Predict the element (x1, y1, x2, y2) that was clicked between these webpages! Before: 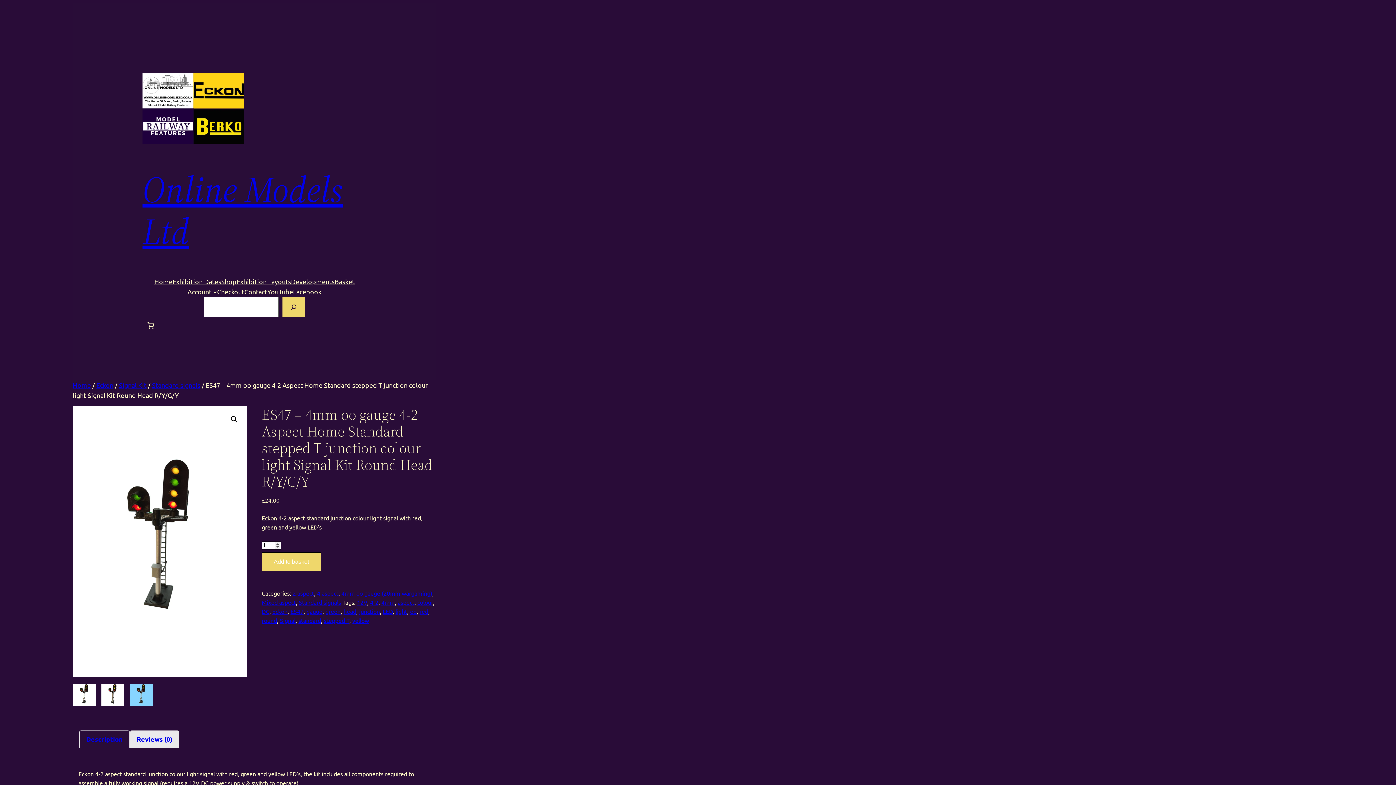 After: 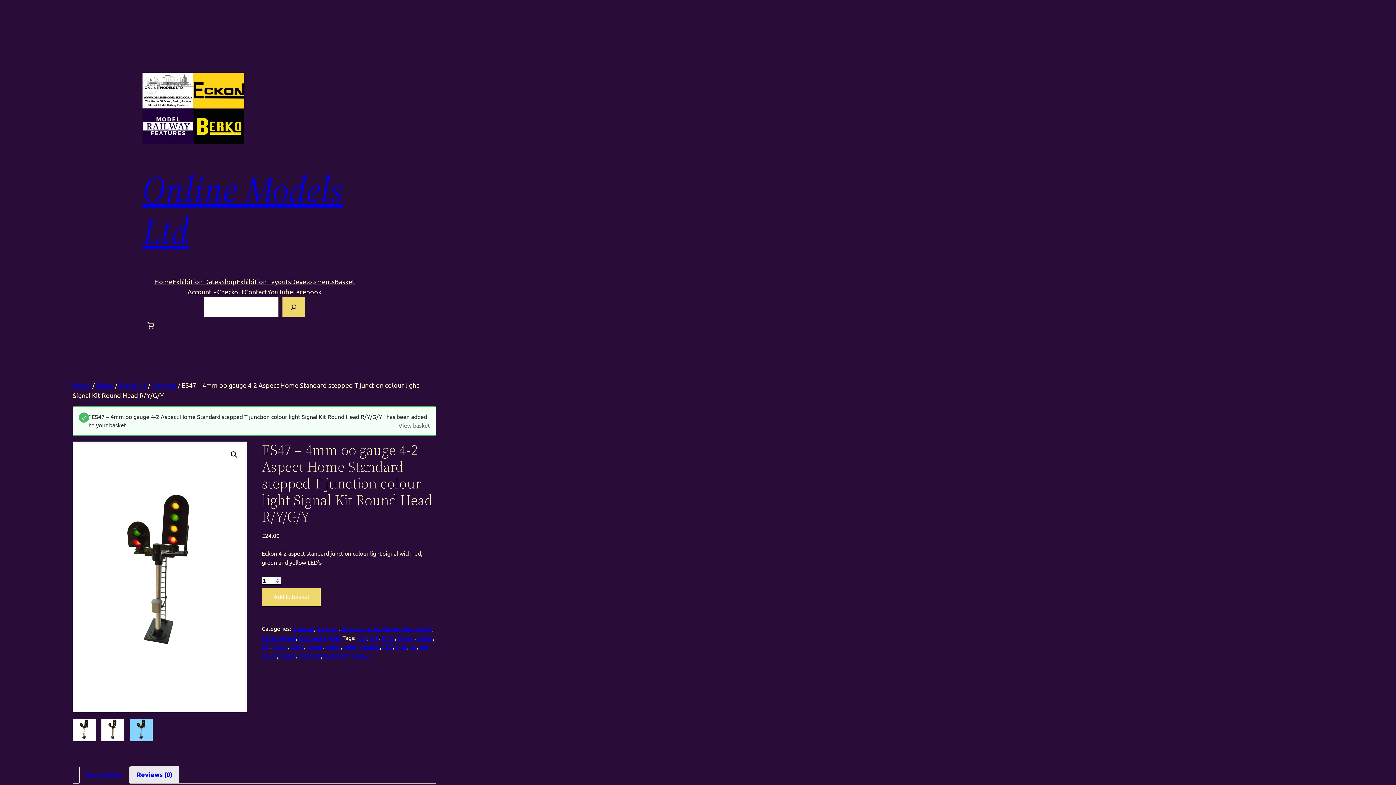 Action: bbox: (261, 552, 321, 571) label: Add to basket